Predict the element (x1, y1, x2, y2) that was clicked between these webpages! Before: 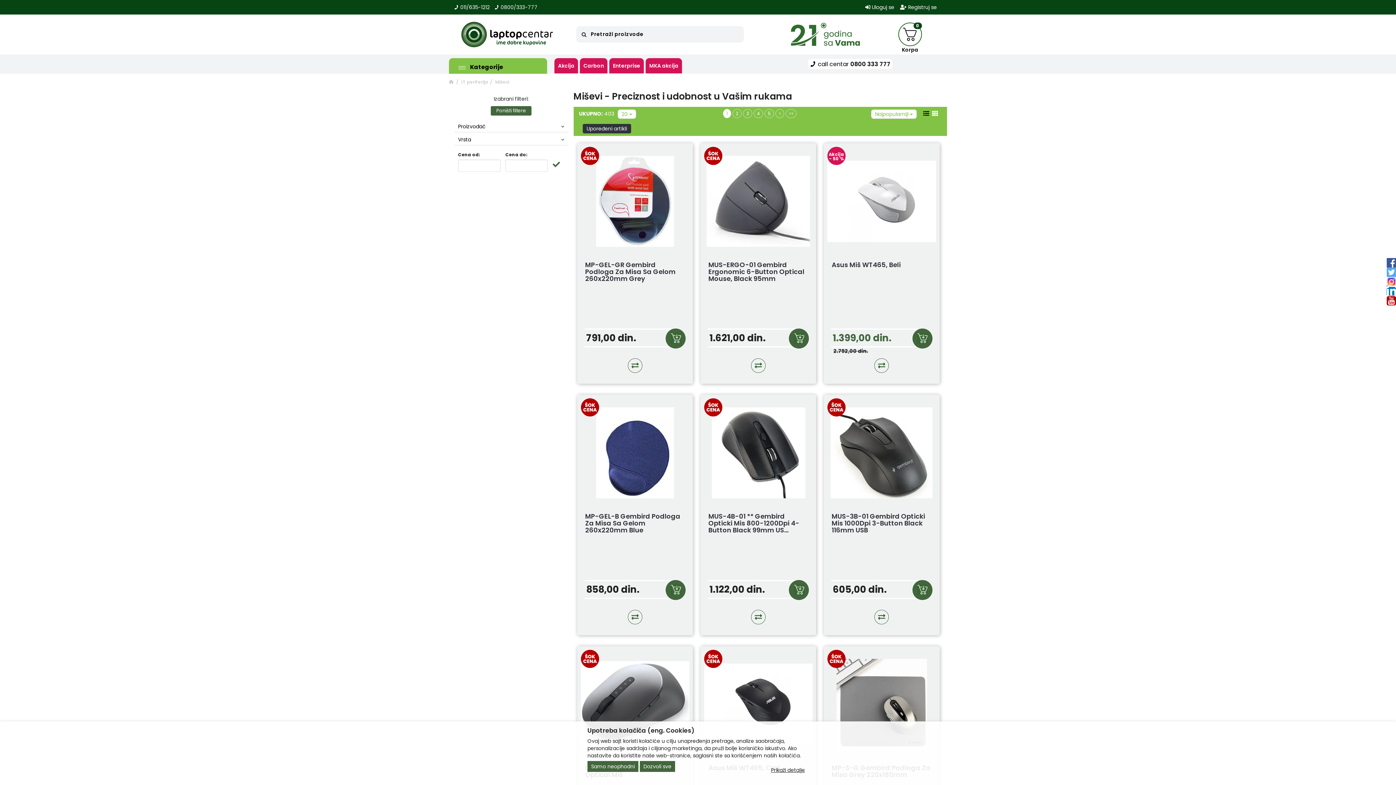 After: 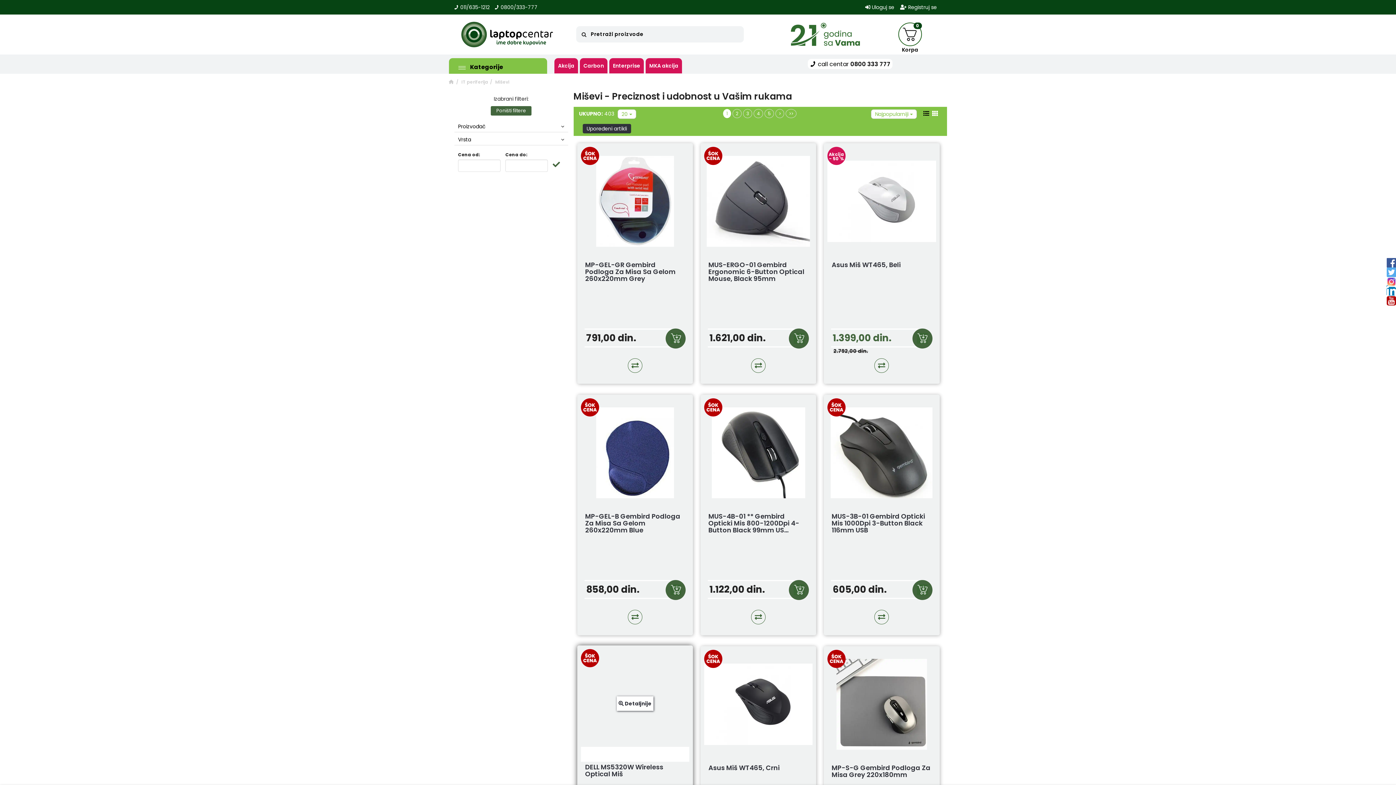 Action: label: Close bbox: (587, 761, 638, 772)